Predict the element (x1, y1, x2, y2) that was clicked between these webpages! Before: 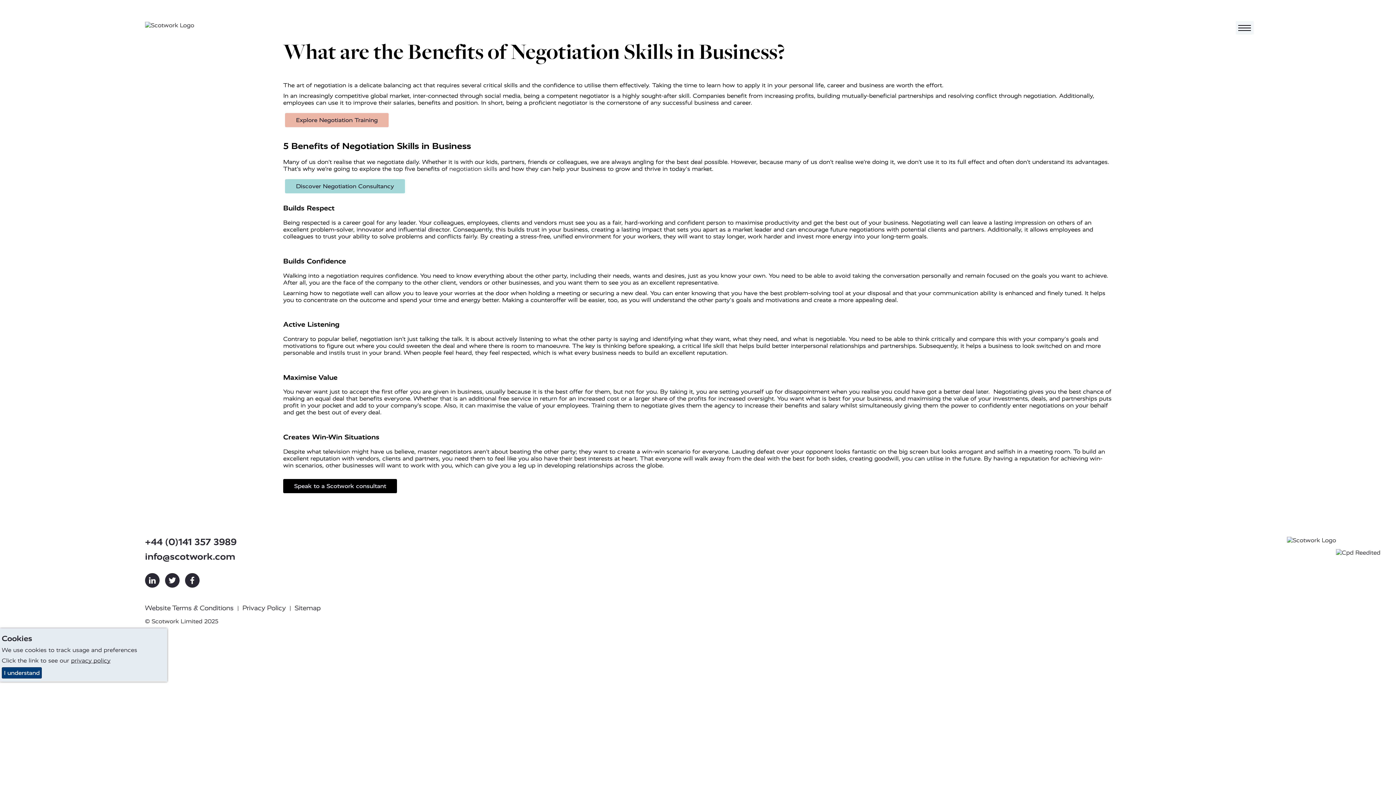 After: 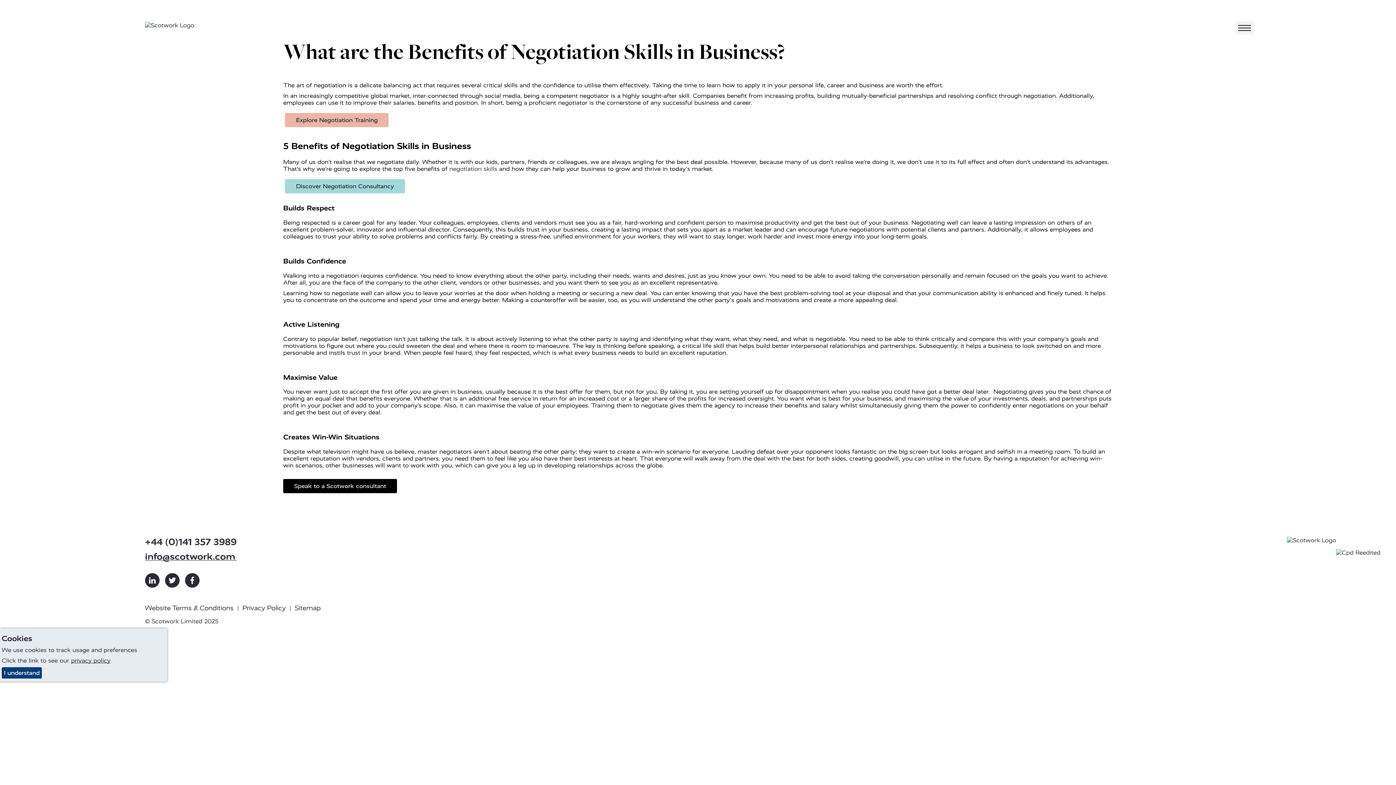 Action: bbox: (145, 551, 236, 562) label: info@scotwork.com